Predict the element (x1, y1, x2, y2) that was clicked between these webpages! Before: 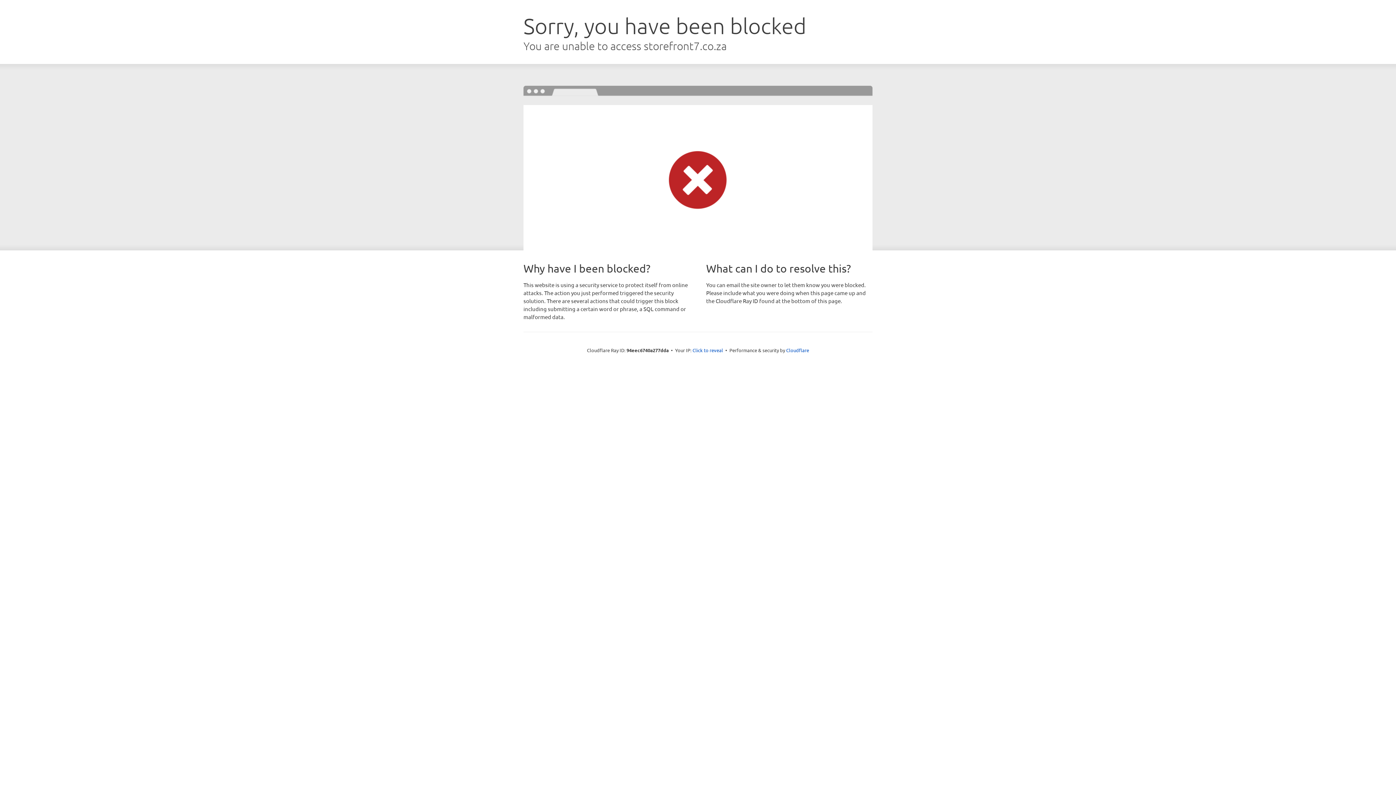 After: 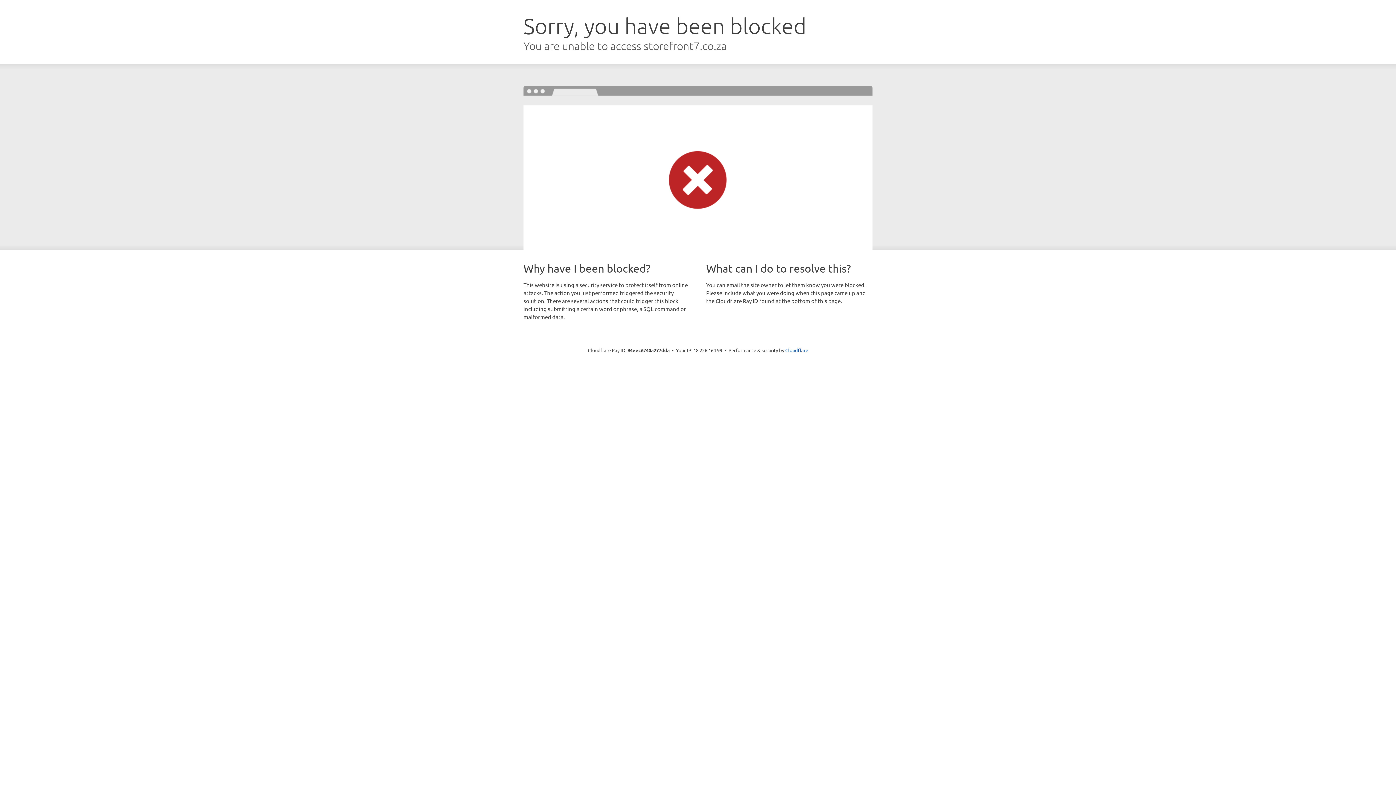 Action: bbox: (692, 346, 723, 353) label: Click to reveal